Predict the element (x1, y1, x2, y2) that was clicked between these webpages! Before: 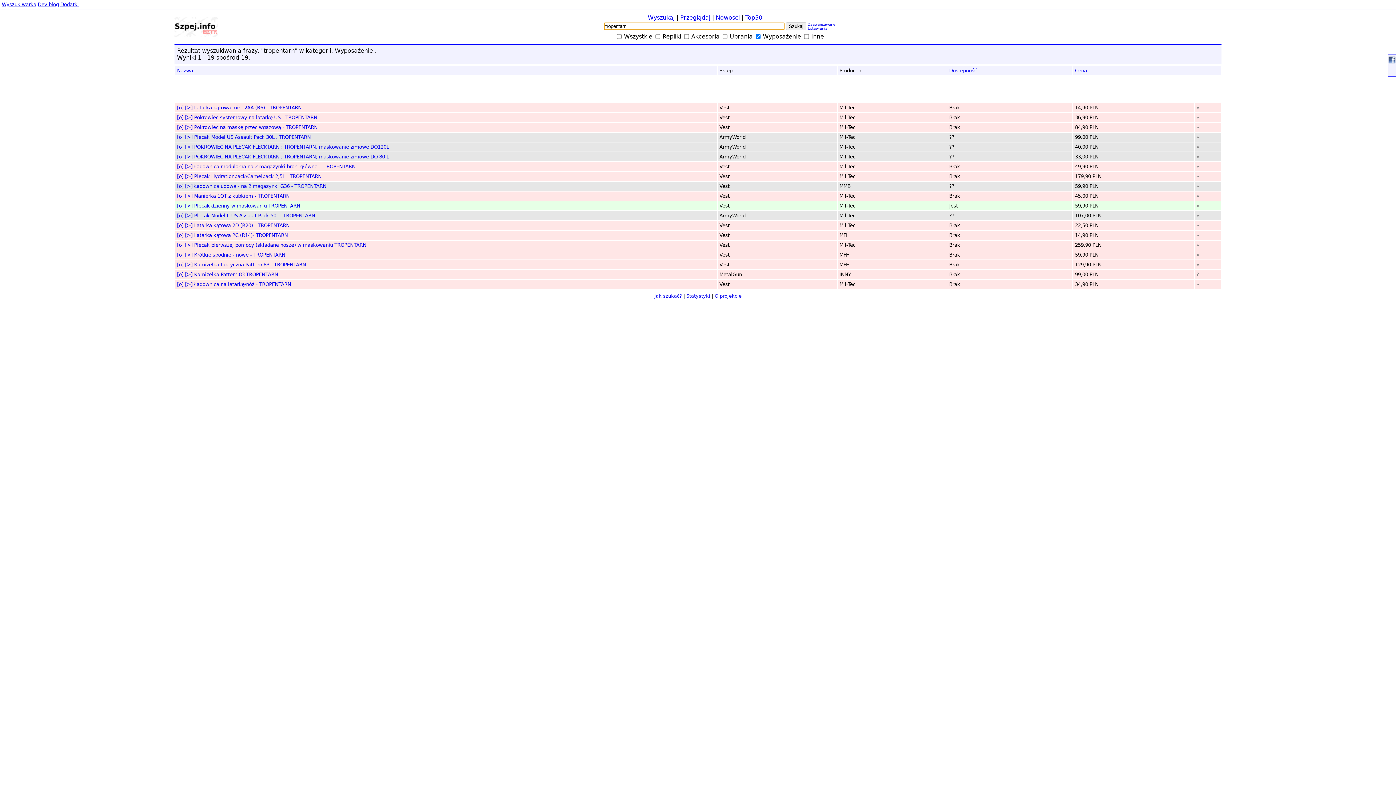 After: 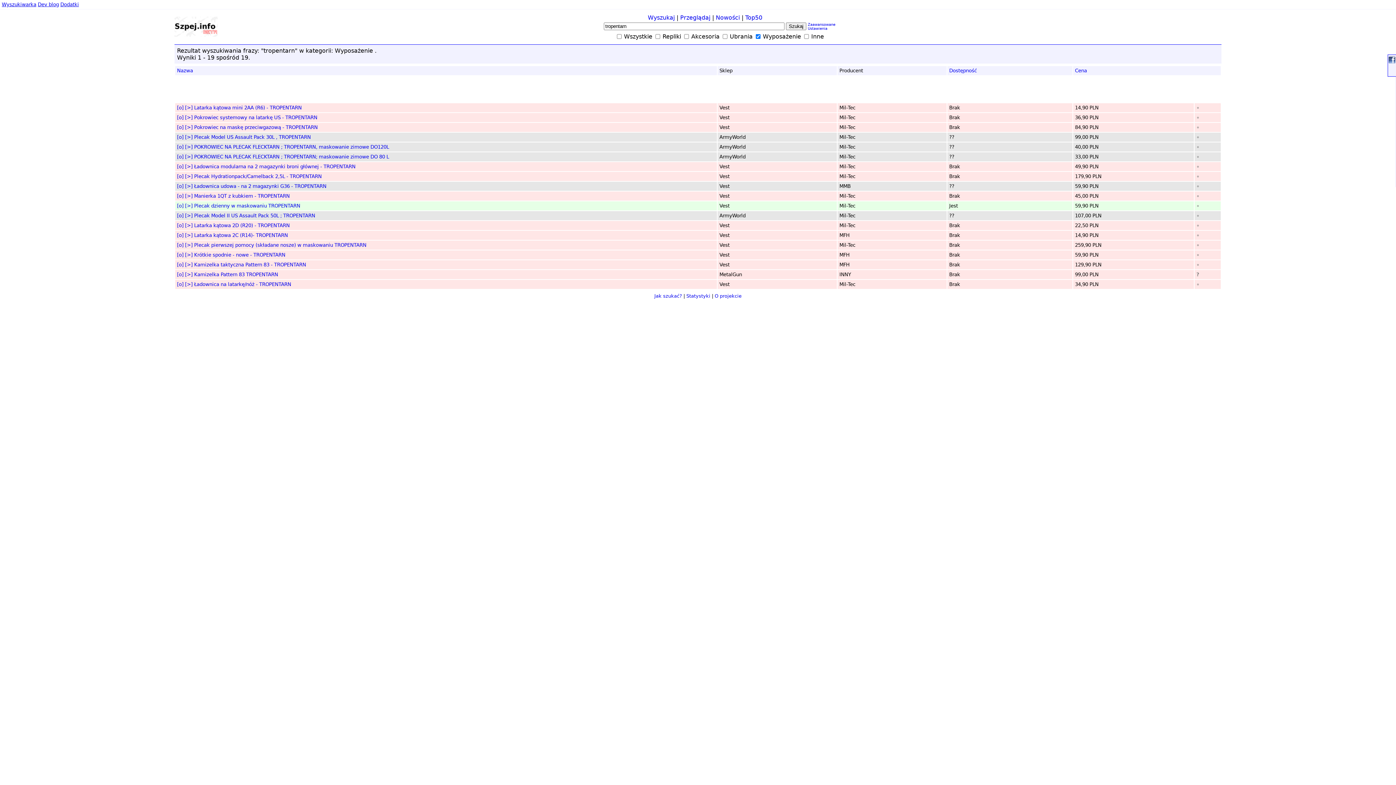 Action: bbox: (185, 105, 192, 110) label: [>]